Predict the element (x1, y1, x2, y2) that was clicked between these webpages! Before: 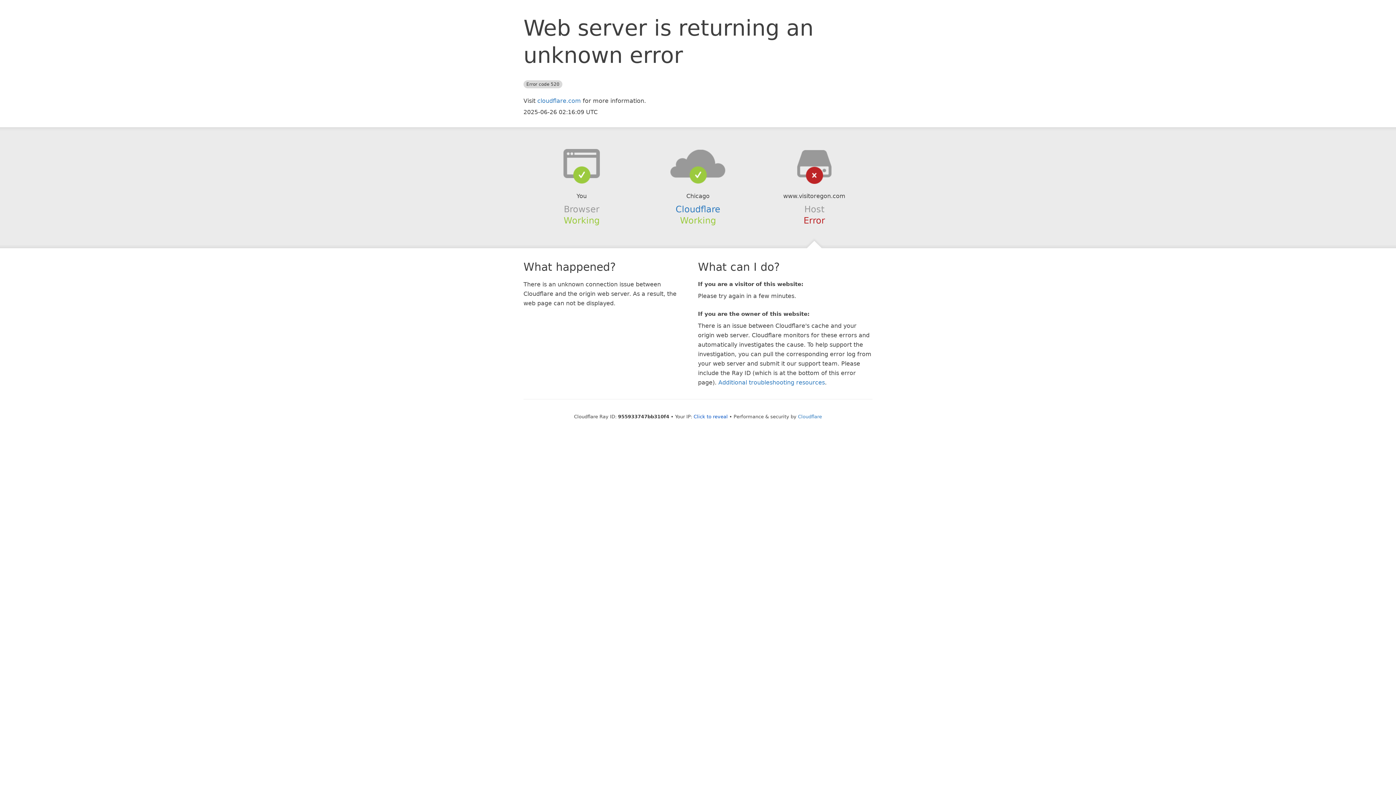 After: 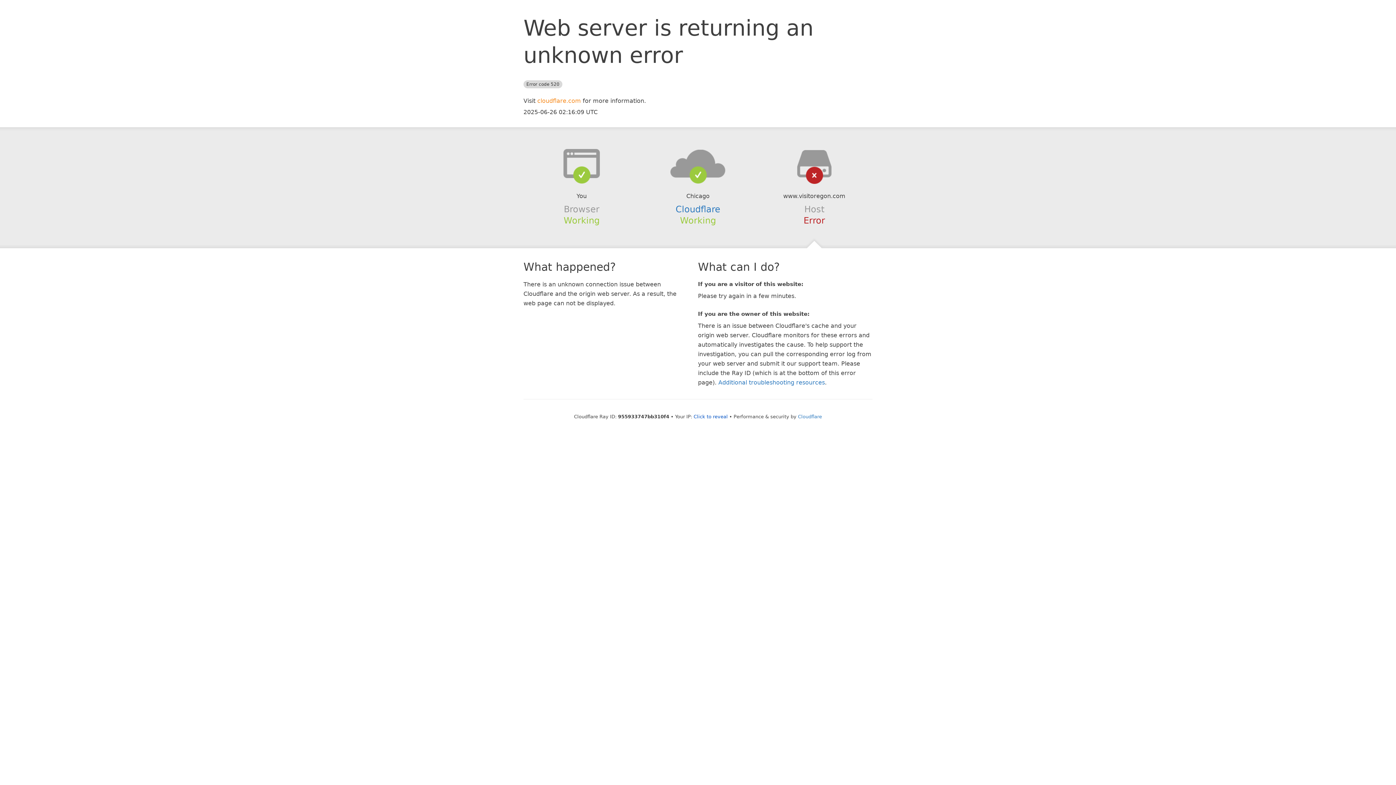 Action: label: cloudflare.com bbox: (537, 97, 581, 104)